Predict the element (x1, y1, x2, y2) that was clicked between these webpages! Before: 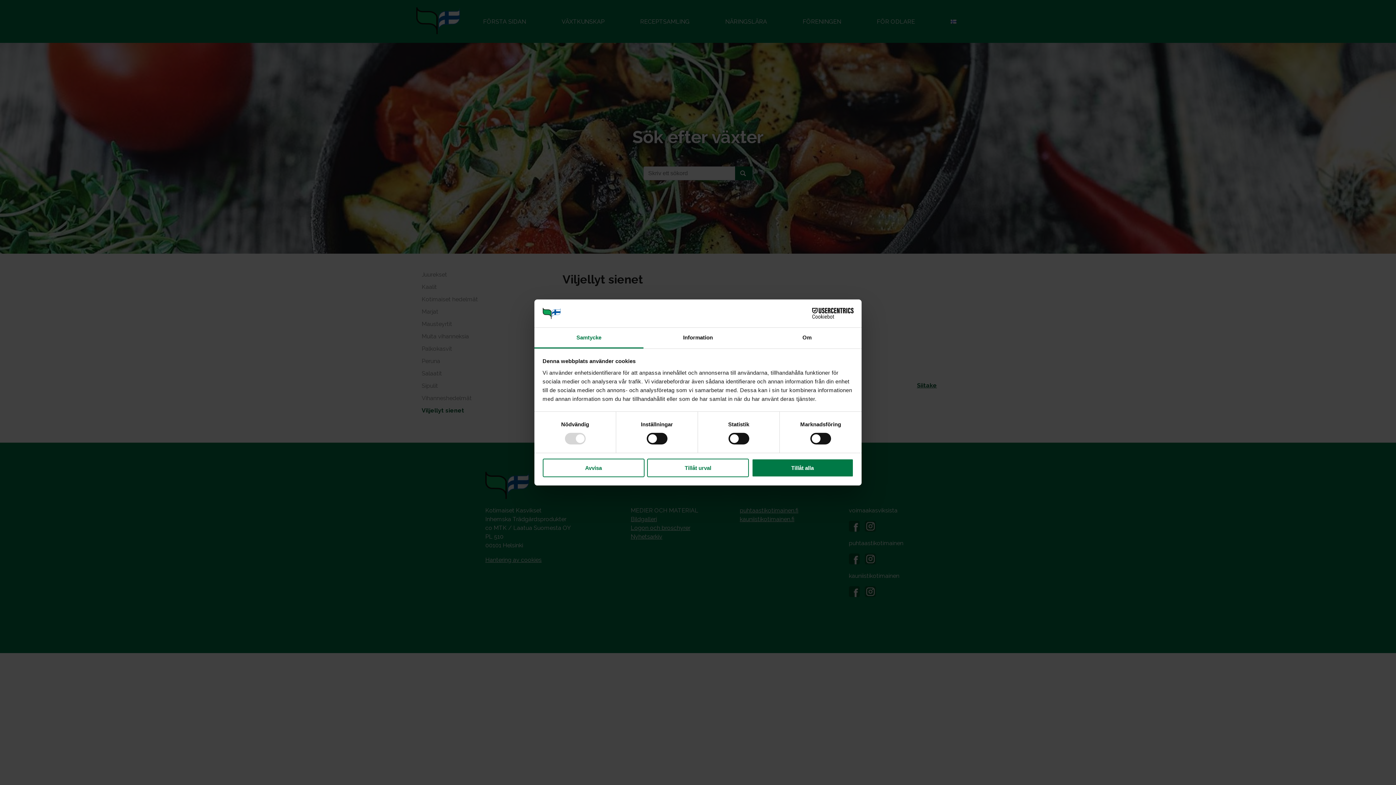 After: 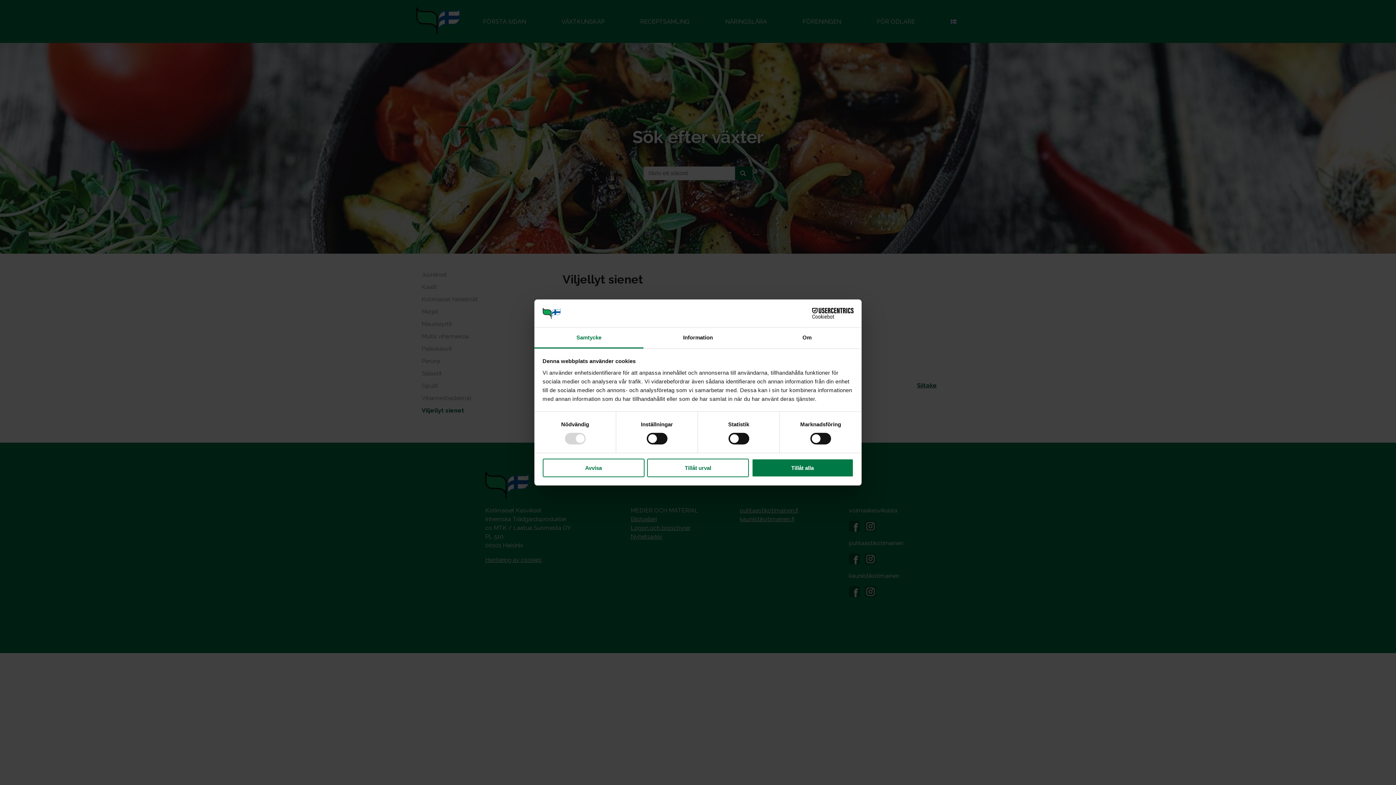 Action: bbox: (790, 308, 853, 319) label: Cookiebot - opens in a new window